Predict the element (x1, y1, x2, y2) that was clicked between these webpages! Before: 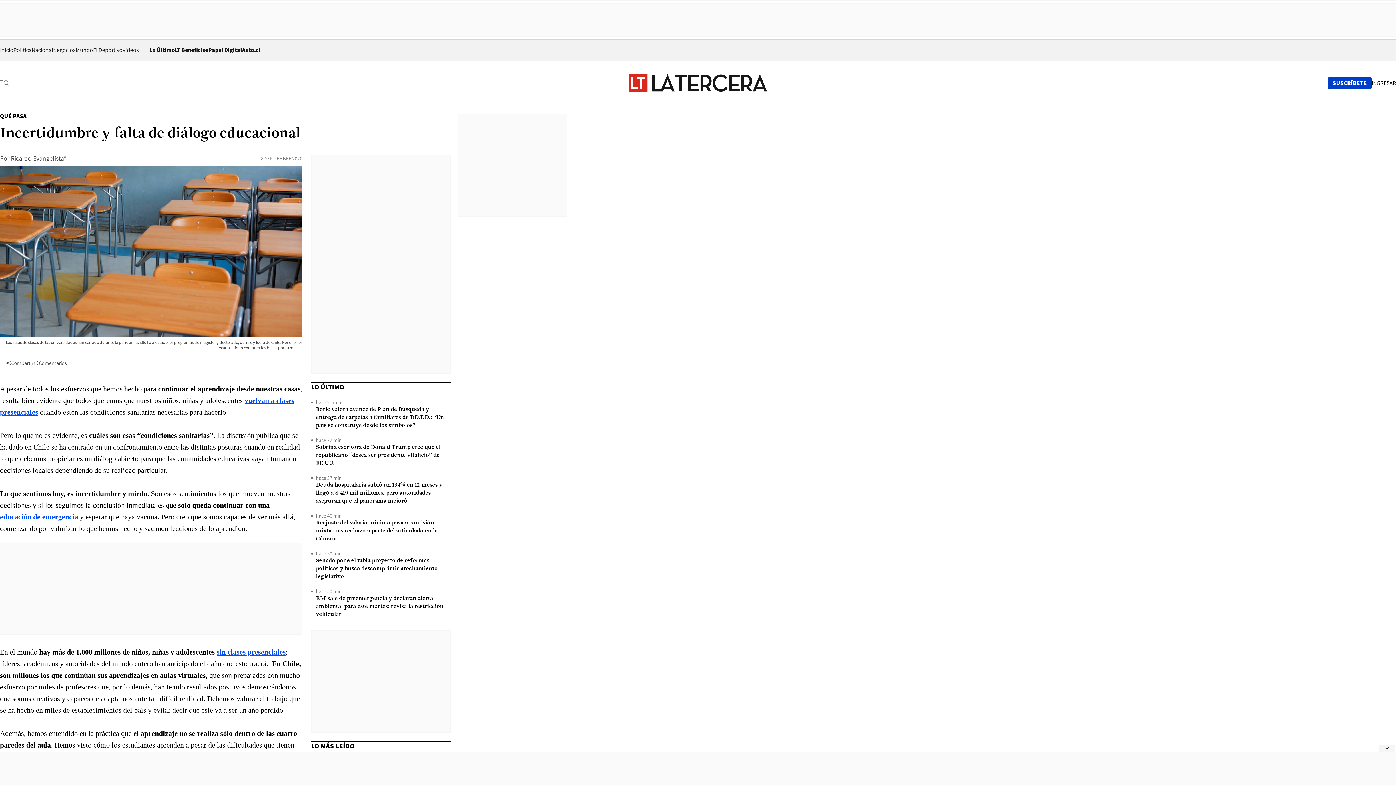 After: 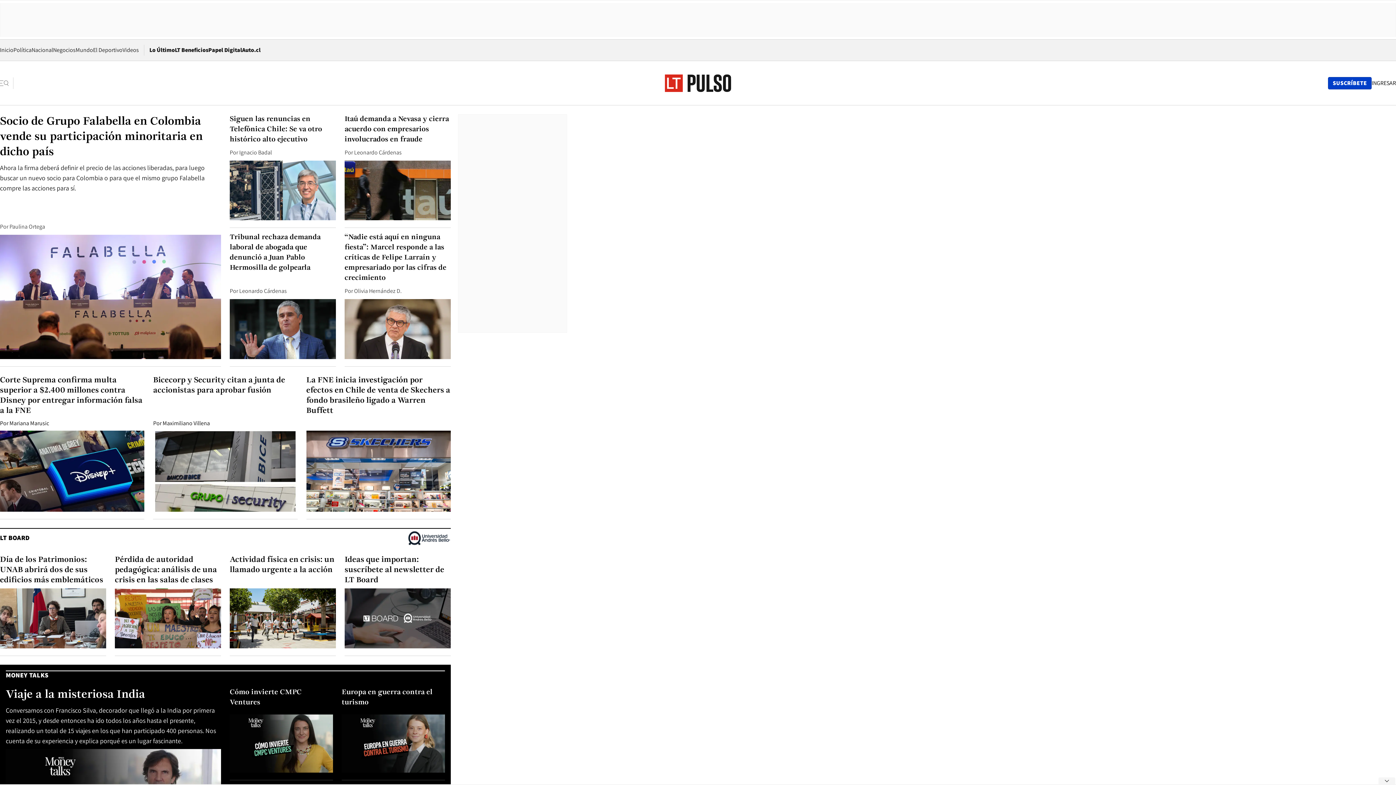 Action: label: Negocios bbox: (53, 46, 75, 53)